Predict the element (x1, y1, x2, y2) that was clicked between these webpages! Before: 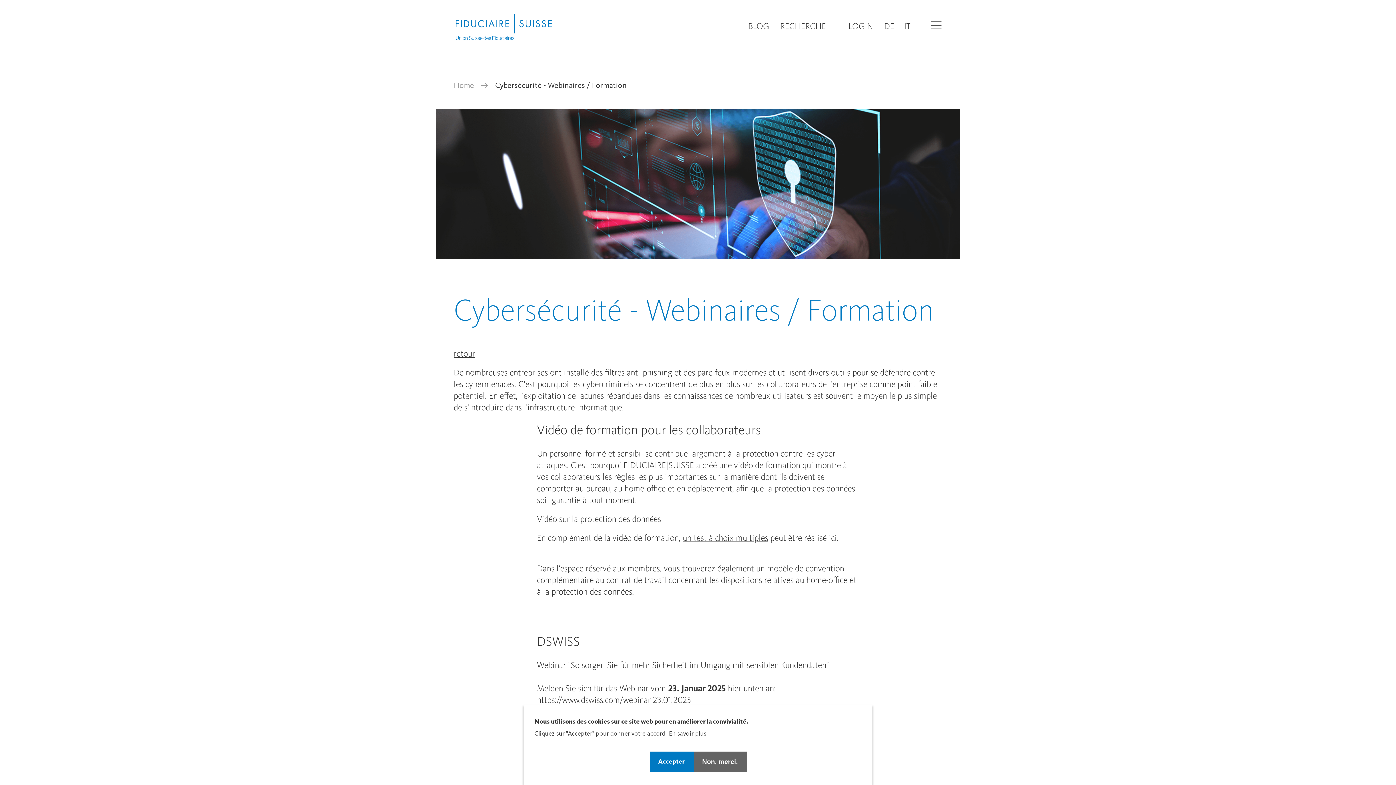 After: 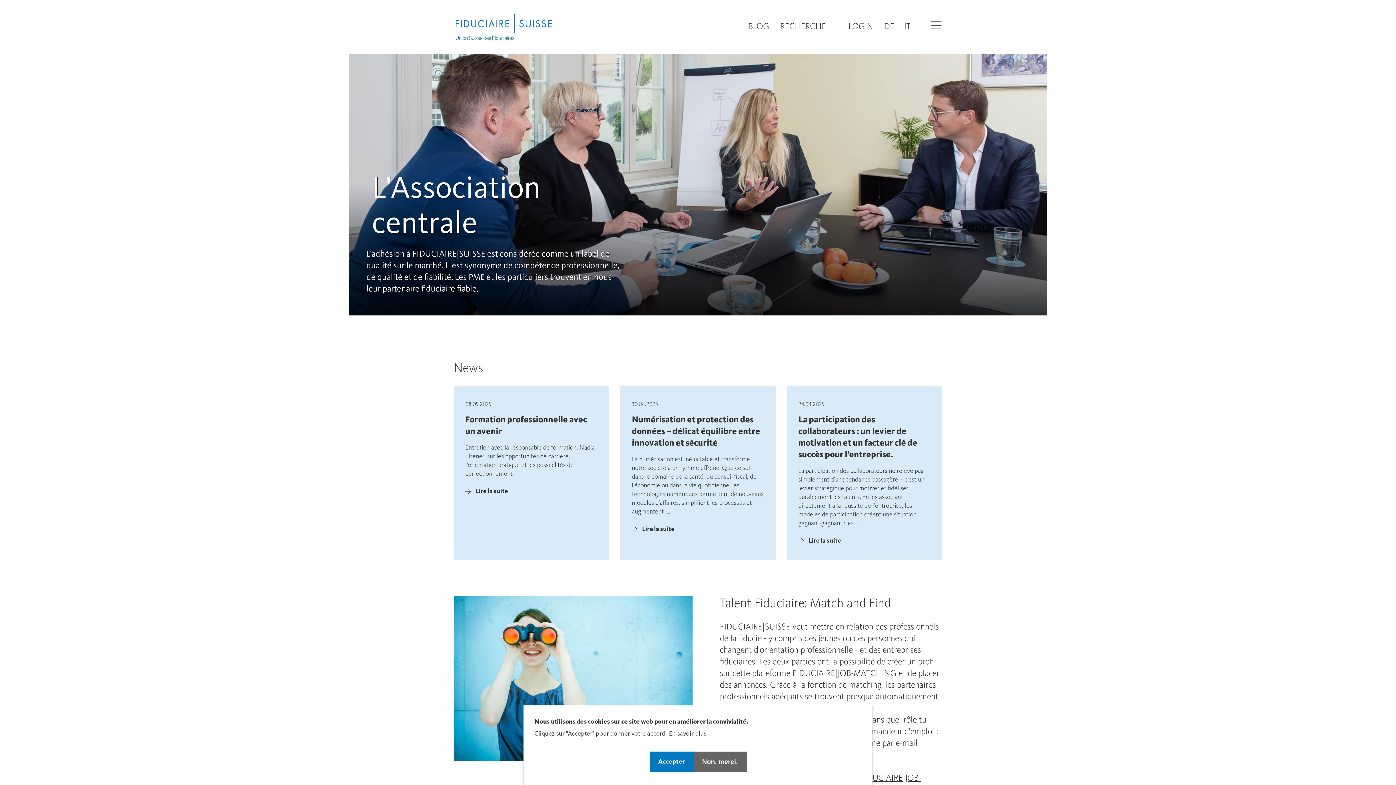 Action: bbox: (453, 81, 474, 90) label: Home